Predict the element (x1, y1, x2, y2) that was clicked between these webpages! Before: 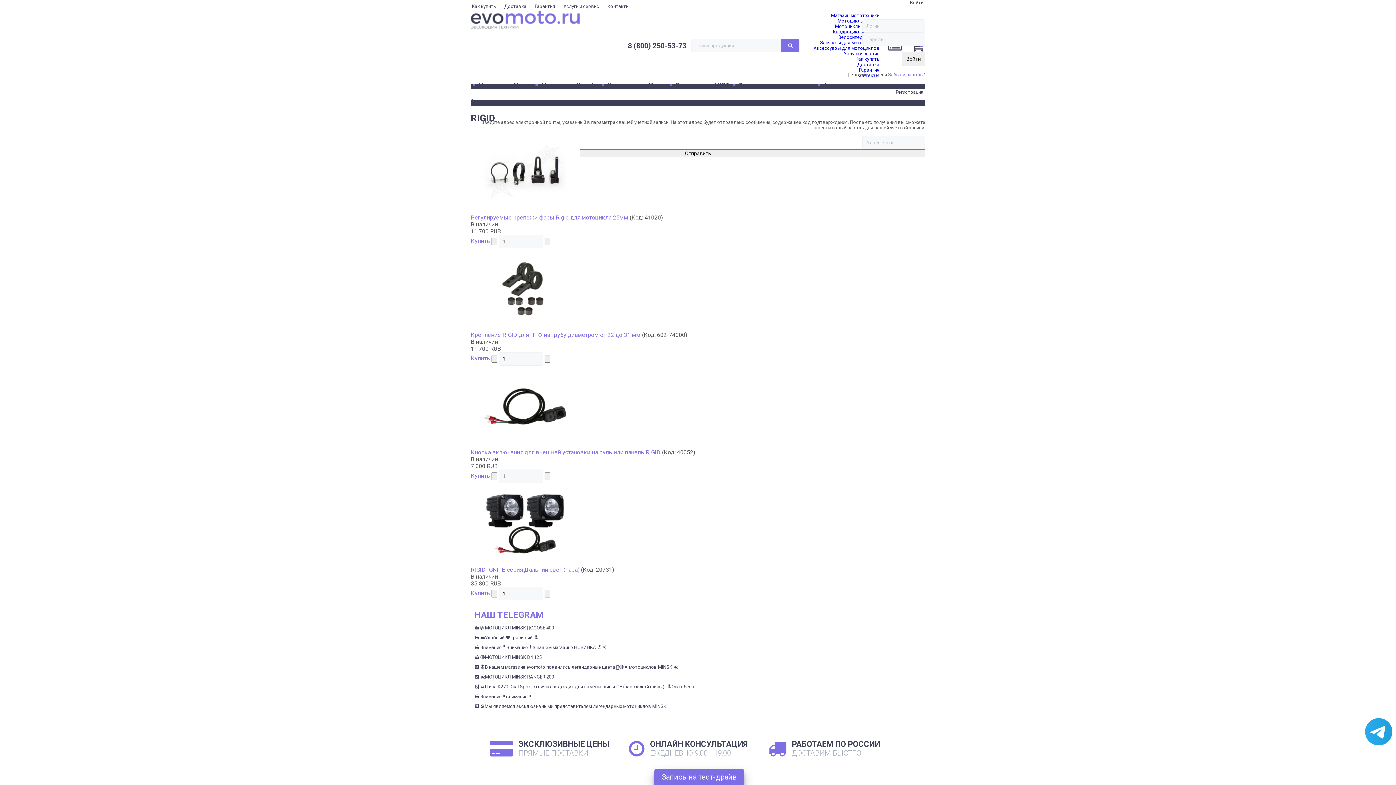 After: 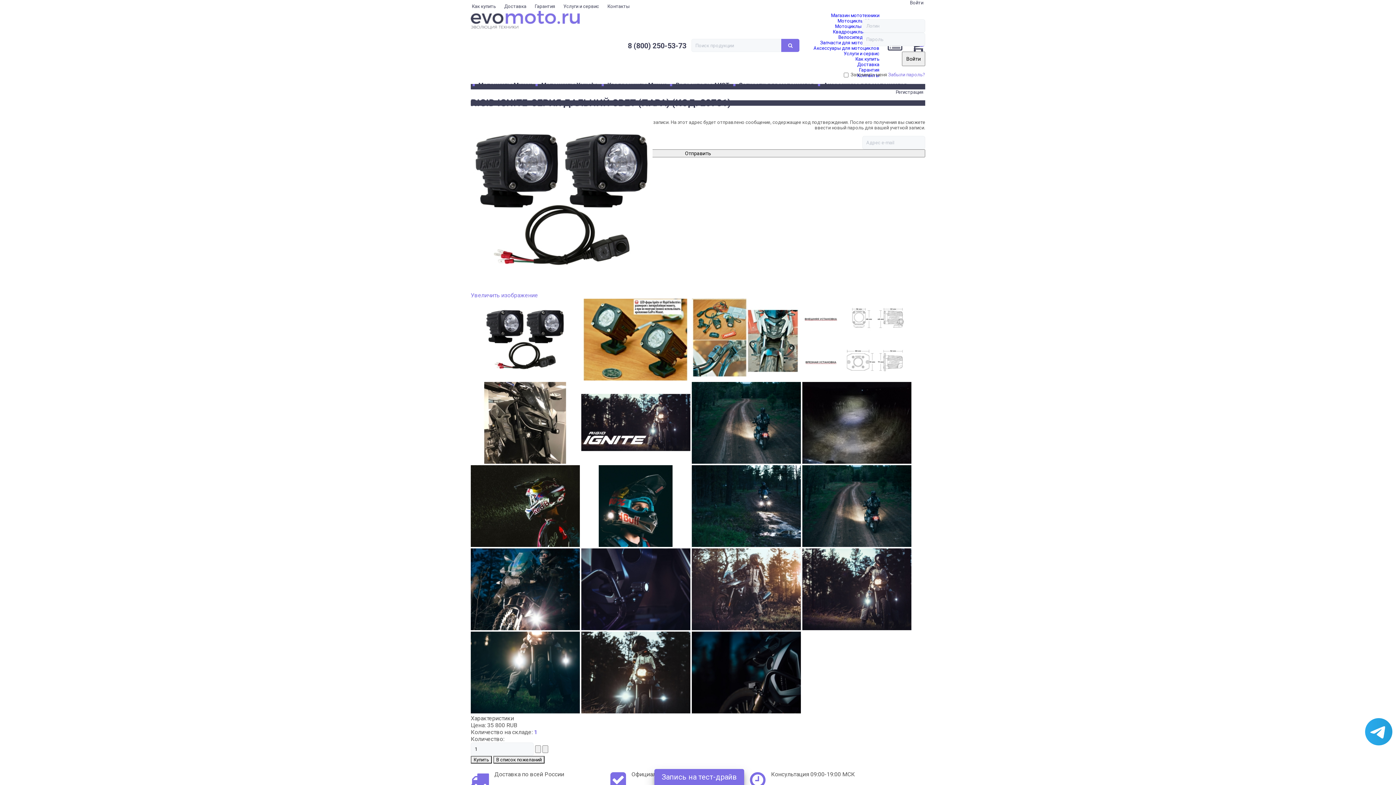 Action: bbox: (470, 559, 580, 566)